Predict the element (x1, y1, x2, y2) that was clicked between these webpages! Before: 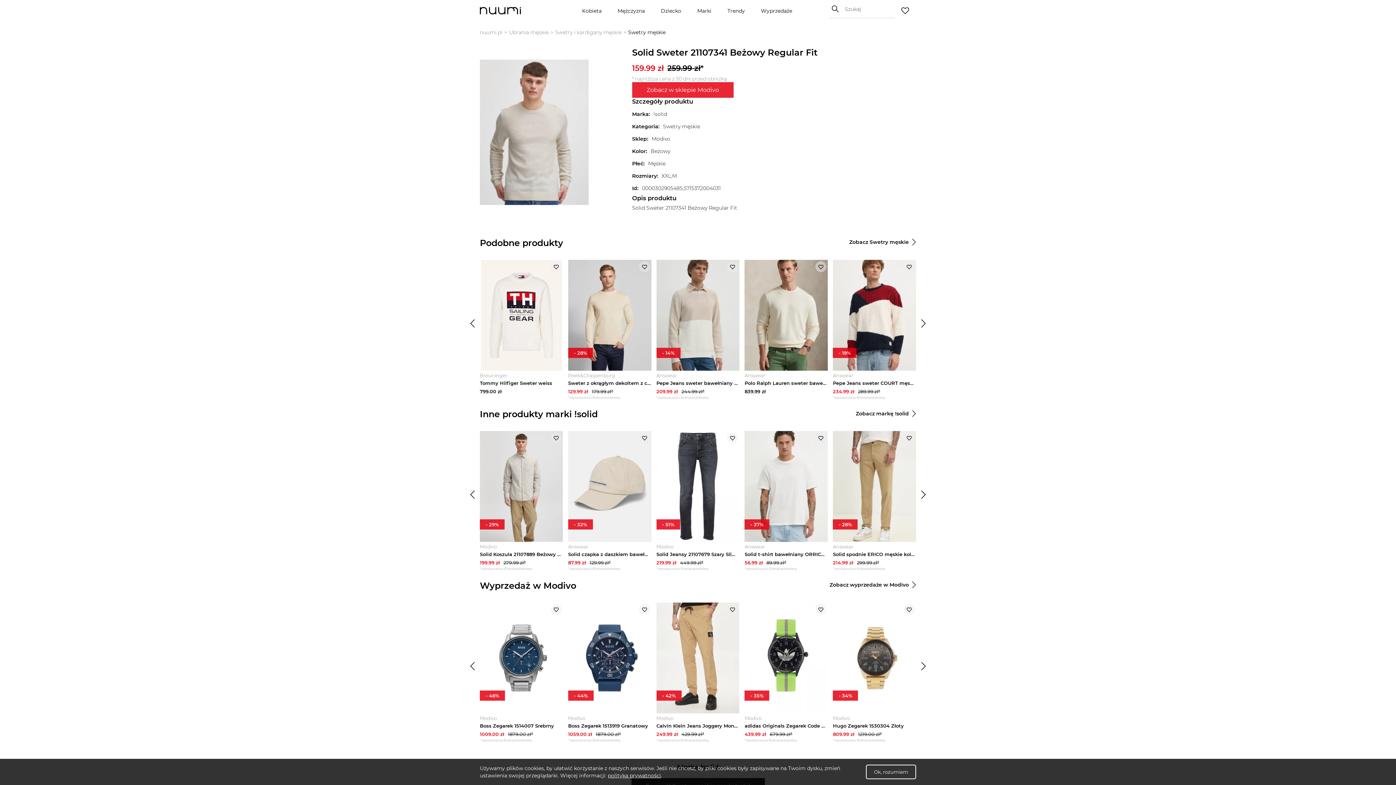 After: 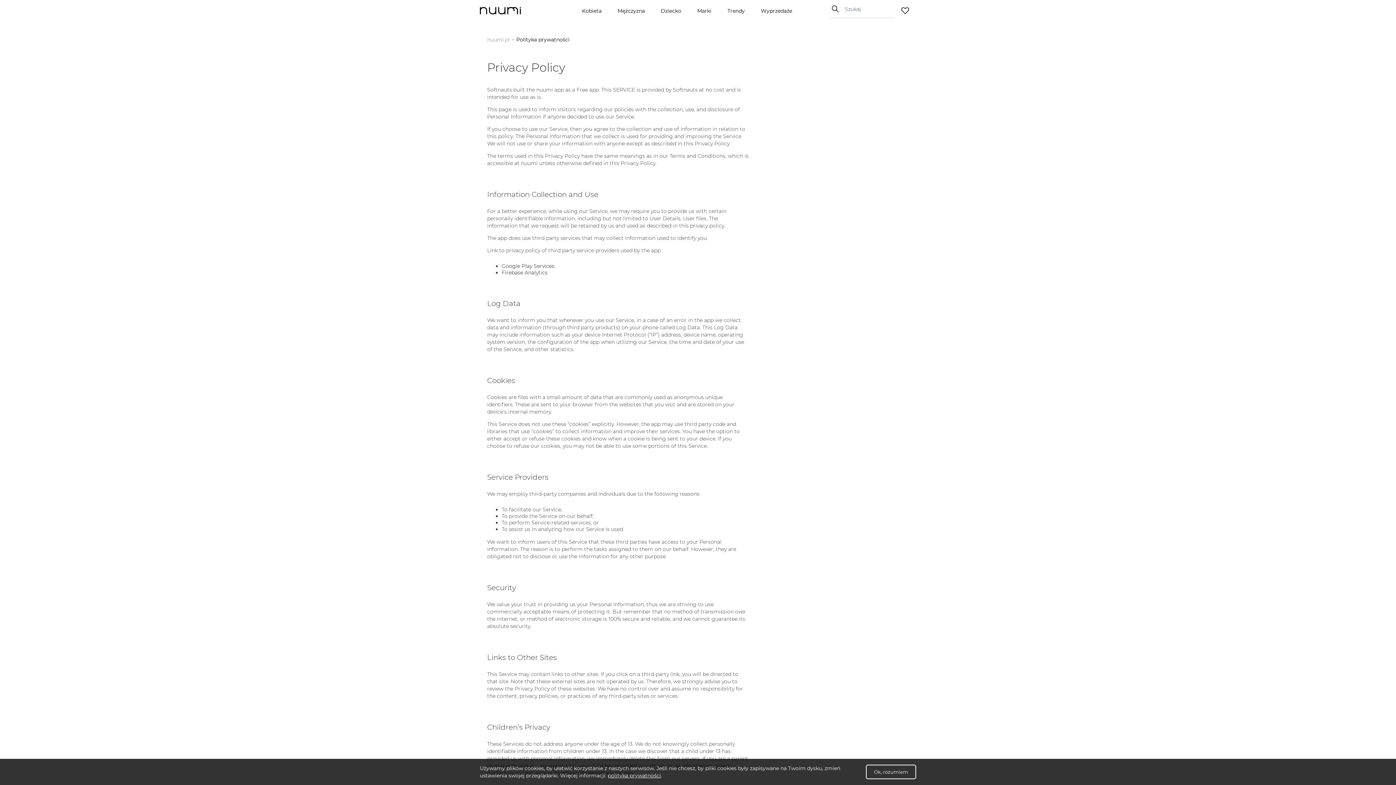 Action: label: polityka prywatności bbox: (608, 772, 661, 779)